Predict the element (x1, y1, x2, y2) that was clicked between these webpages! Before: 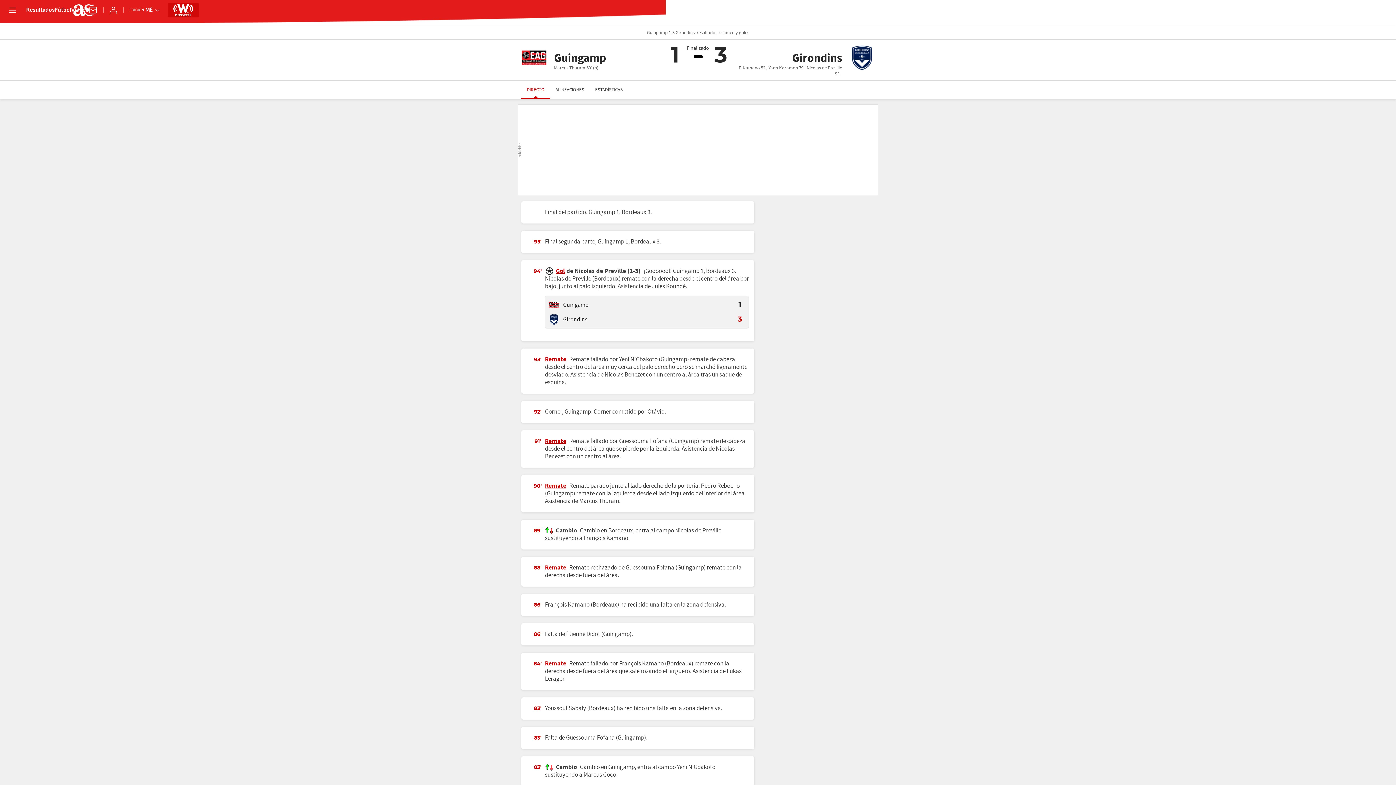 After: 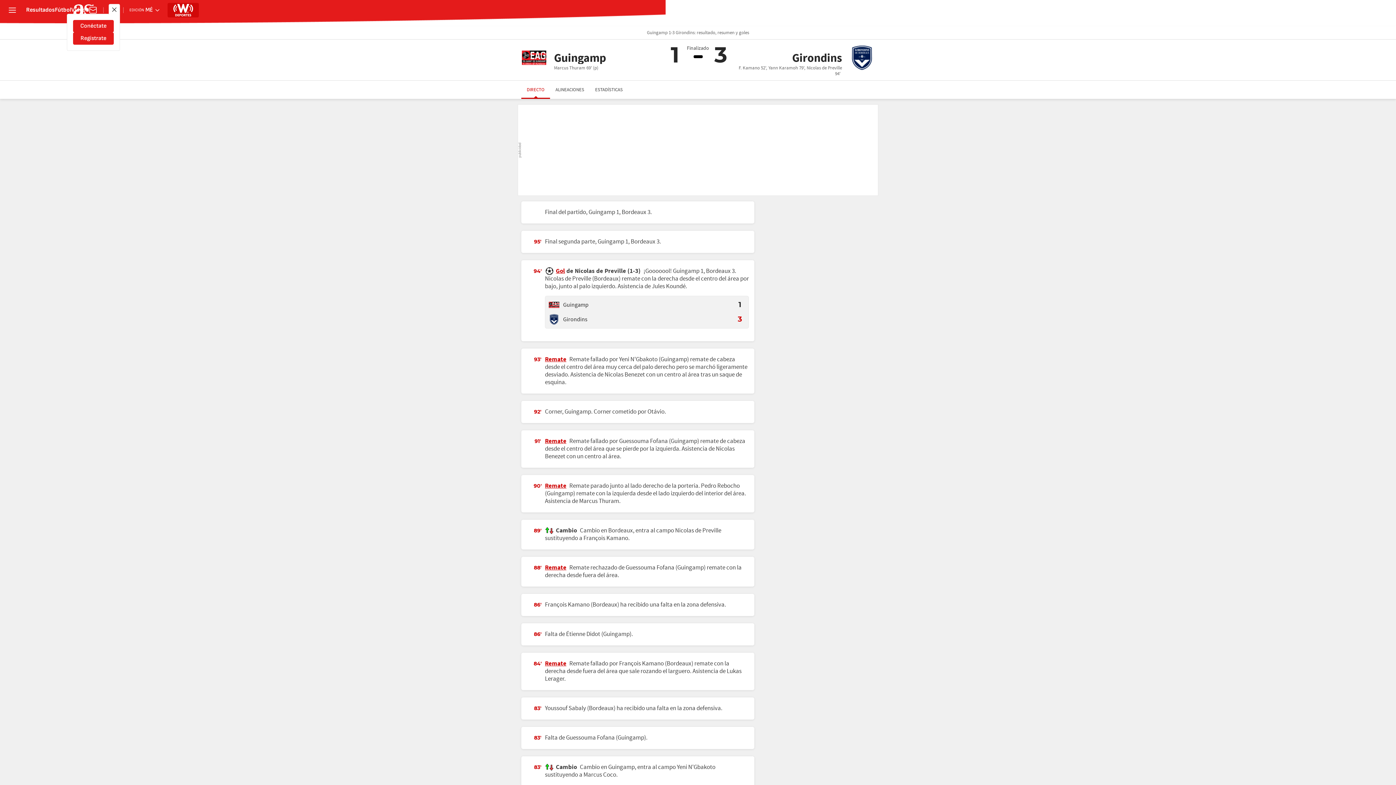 Action: label: Conéctate bbox: (109, 5, 117, 14)